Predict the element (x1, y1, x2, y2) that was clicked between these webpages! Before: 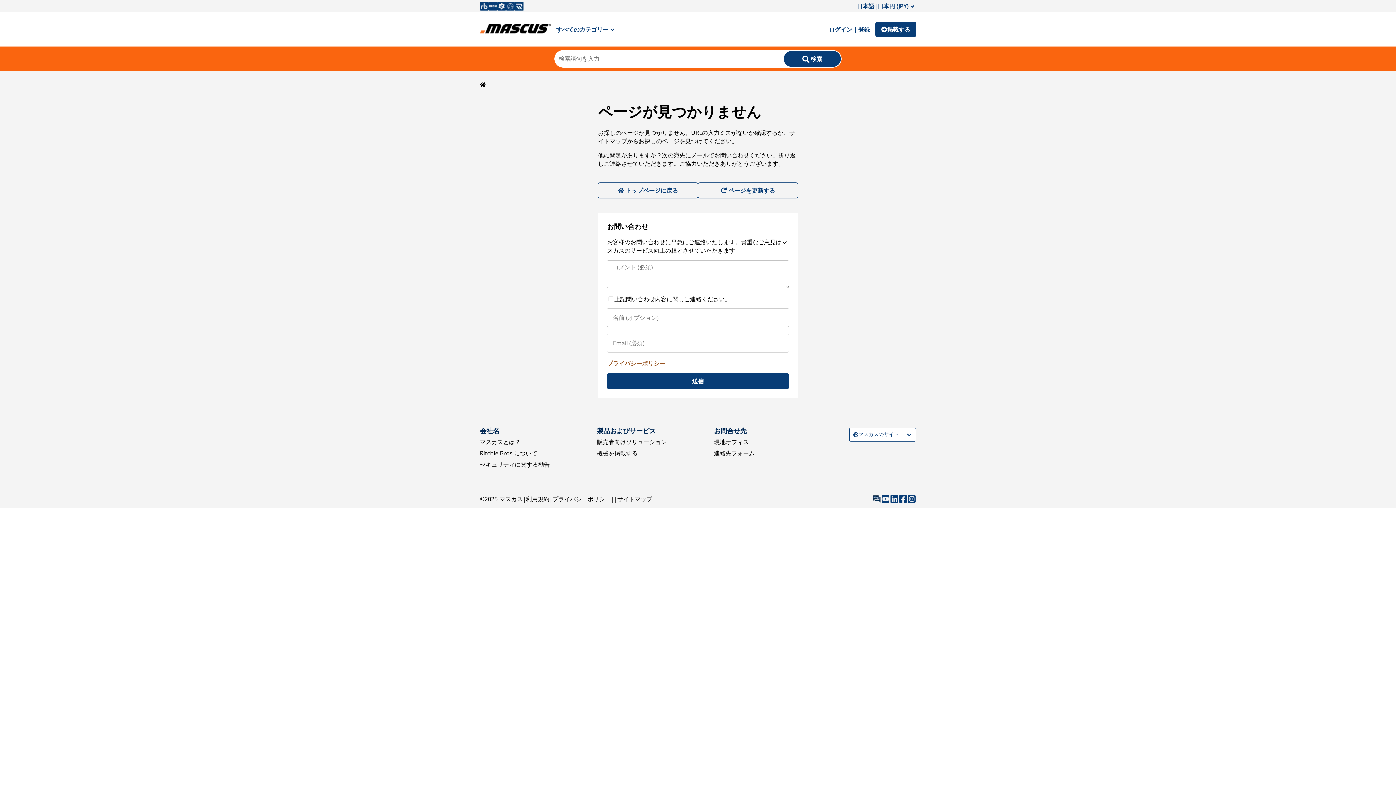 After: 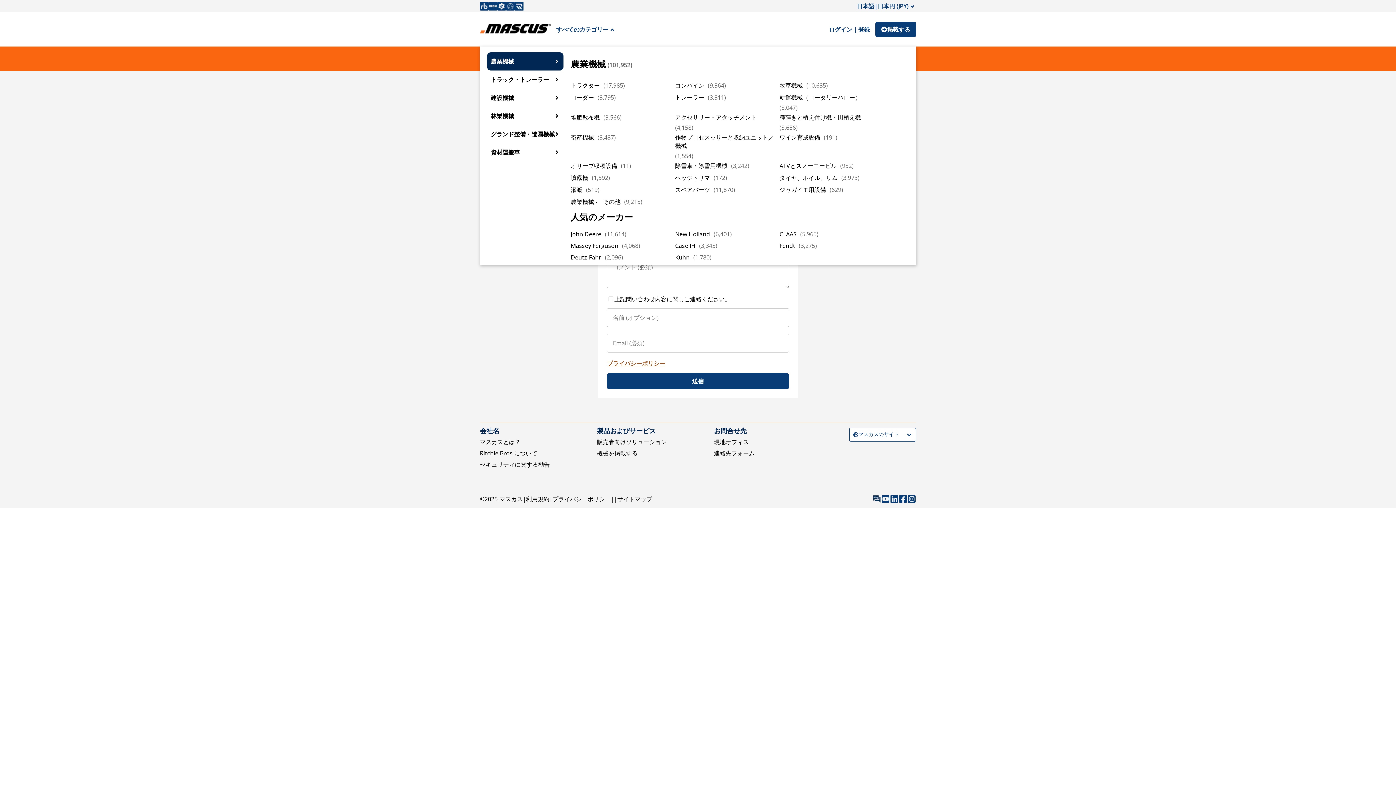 Action: label: すべてのカテゴリー bbox: (550, 21, 620, 37)